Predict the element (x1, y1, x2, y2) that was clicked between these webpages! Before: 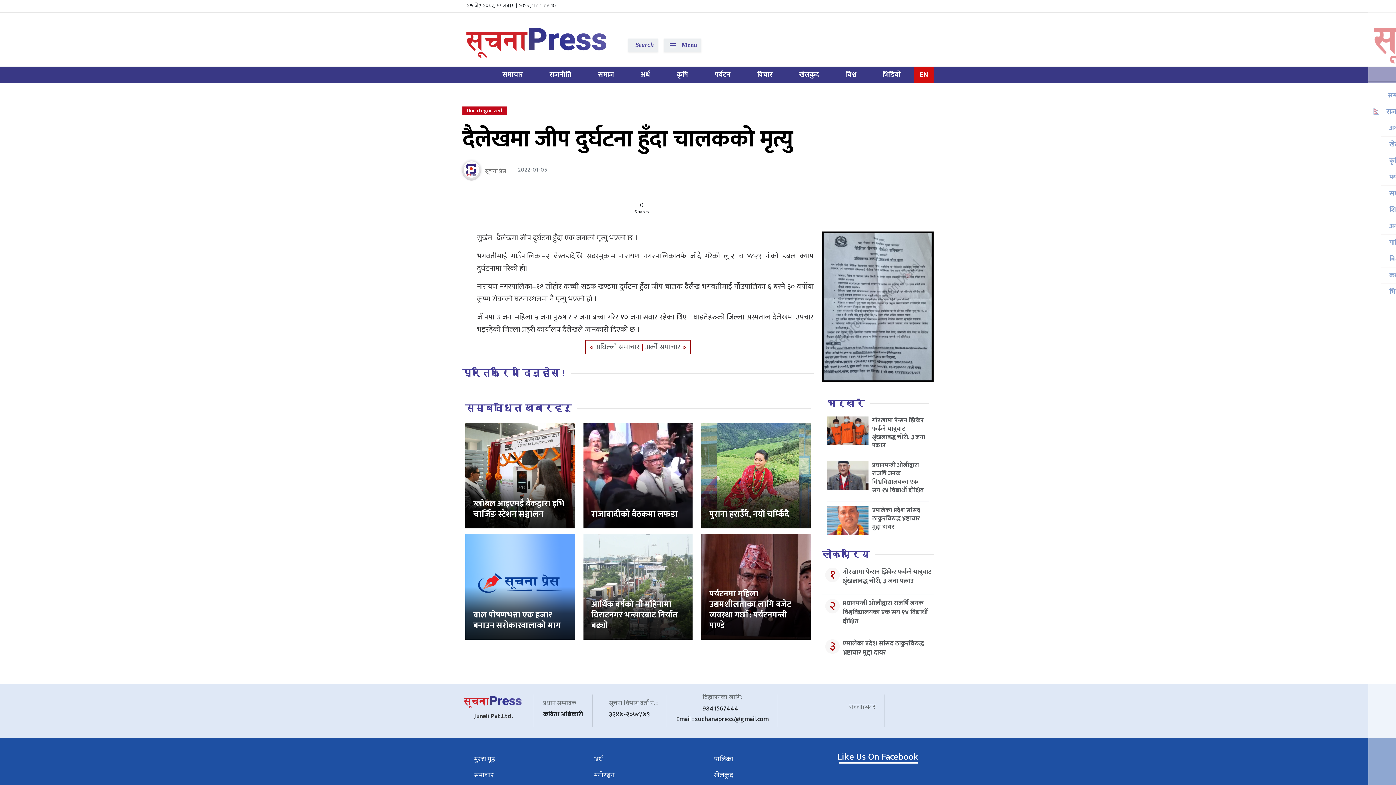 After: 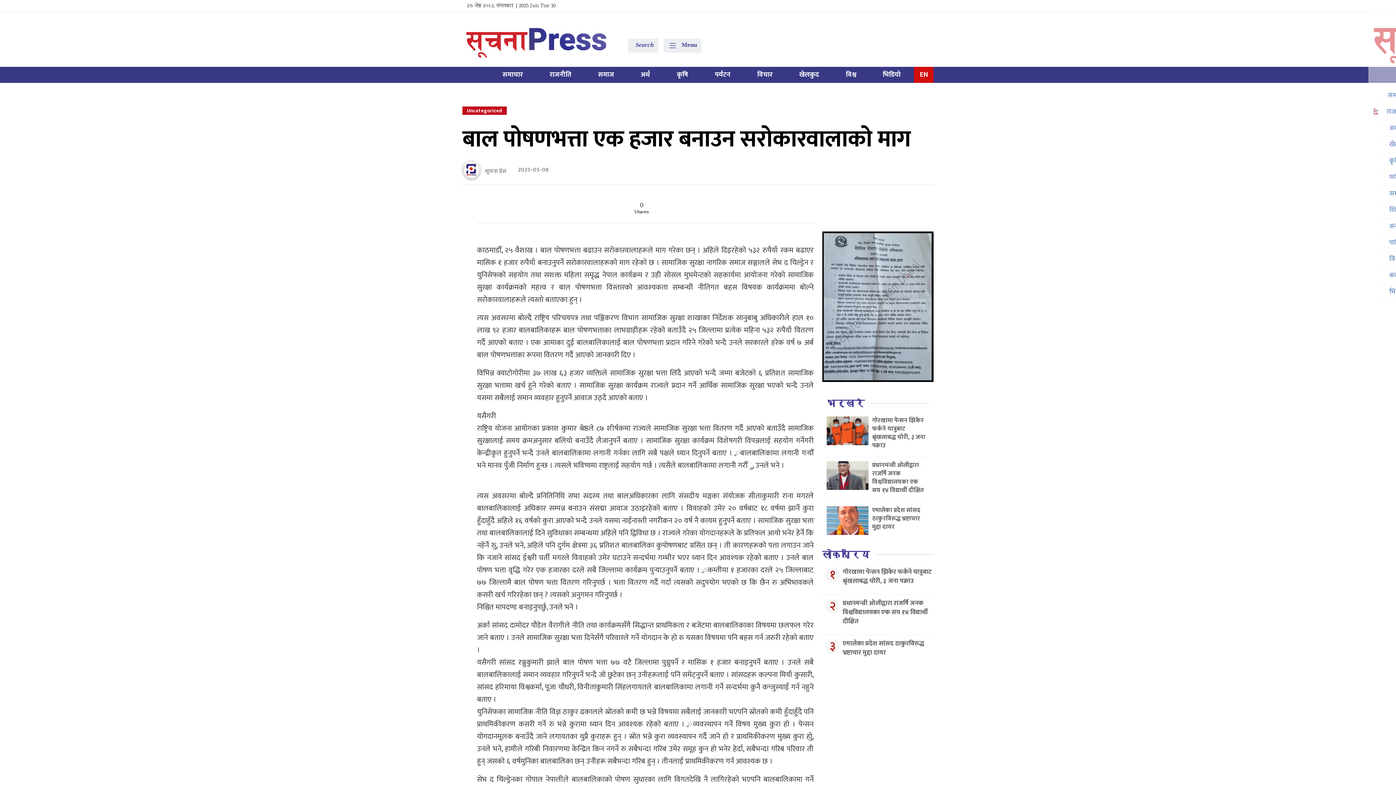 Action: bbox: (465, 534, 574, 640) label: बाल पोषणभत्ता एक हजार बनाउन सरोकारवालाको माग